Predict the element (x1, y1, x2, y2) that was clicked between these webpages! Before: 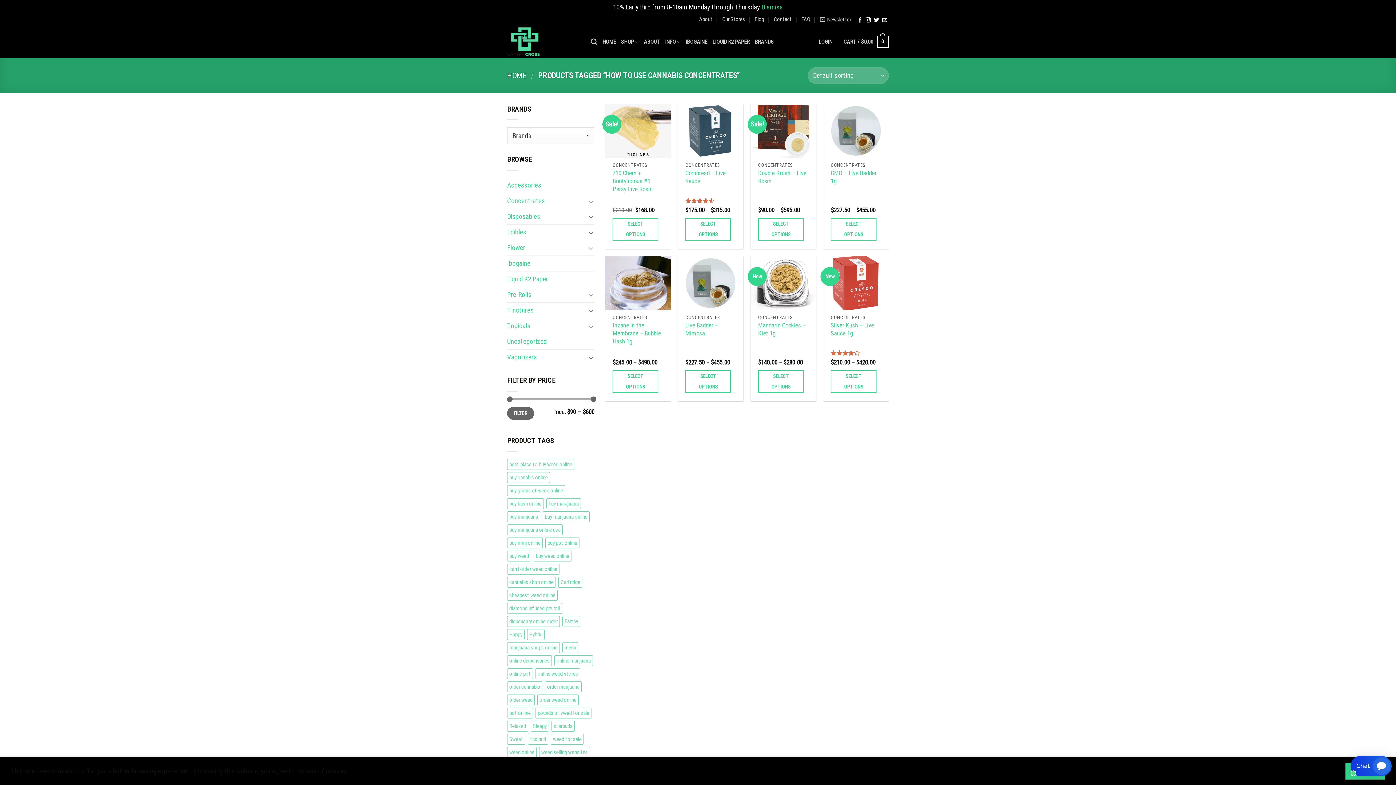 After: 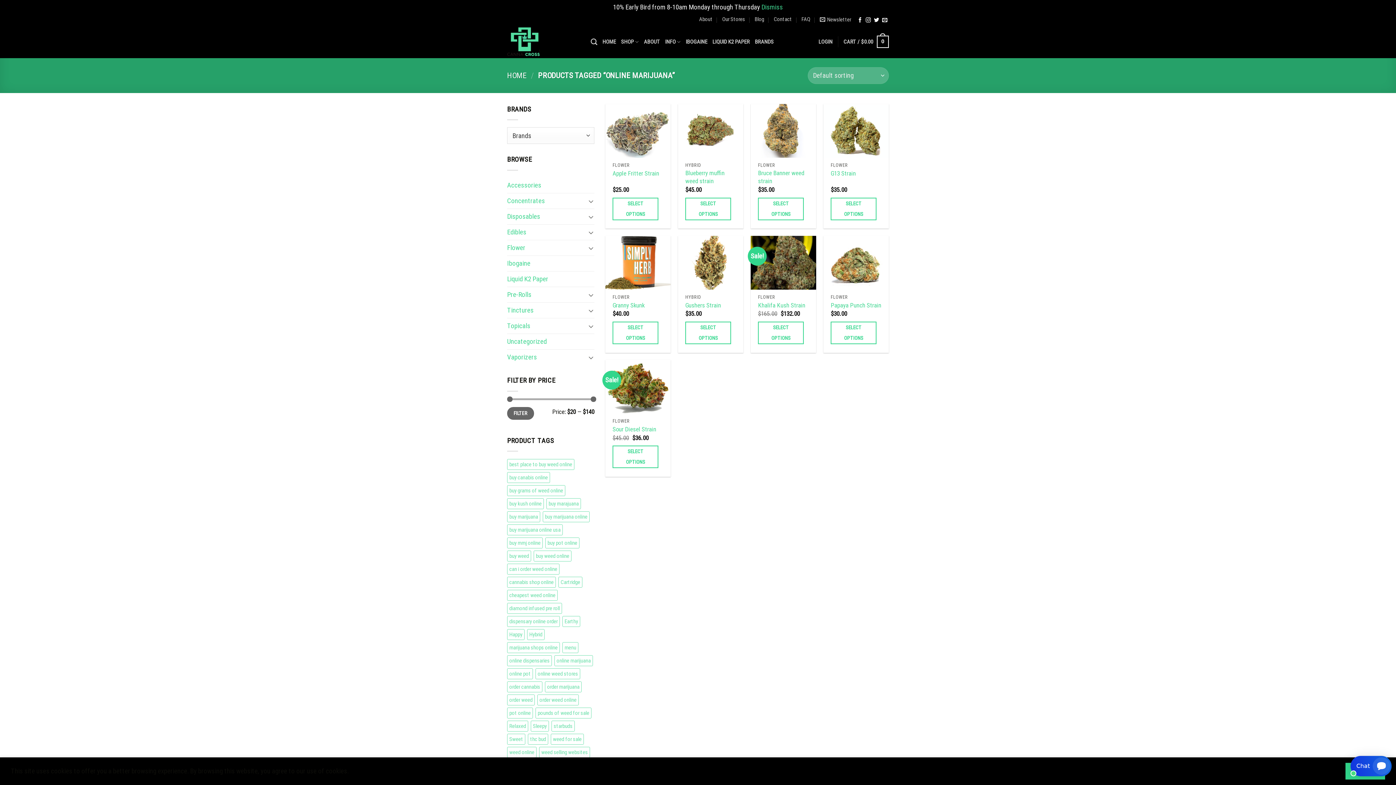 Action: label: online marijuana (9 products) bbox: (554, 655, 593, 666)